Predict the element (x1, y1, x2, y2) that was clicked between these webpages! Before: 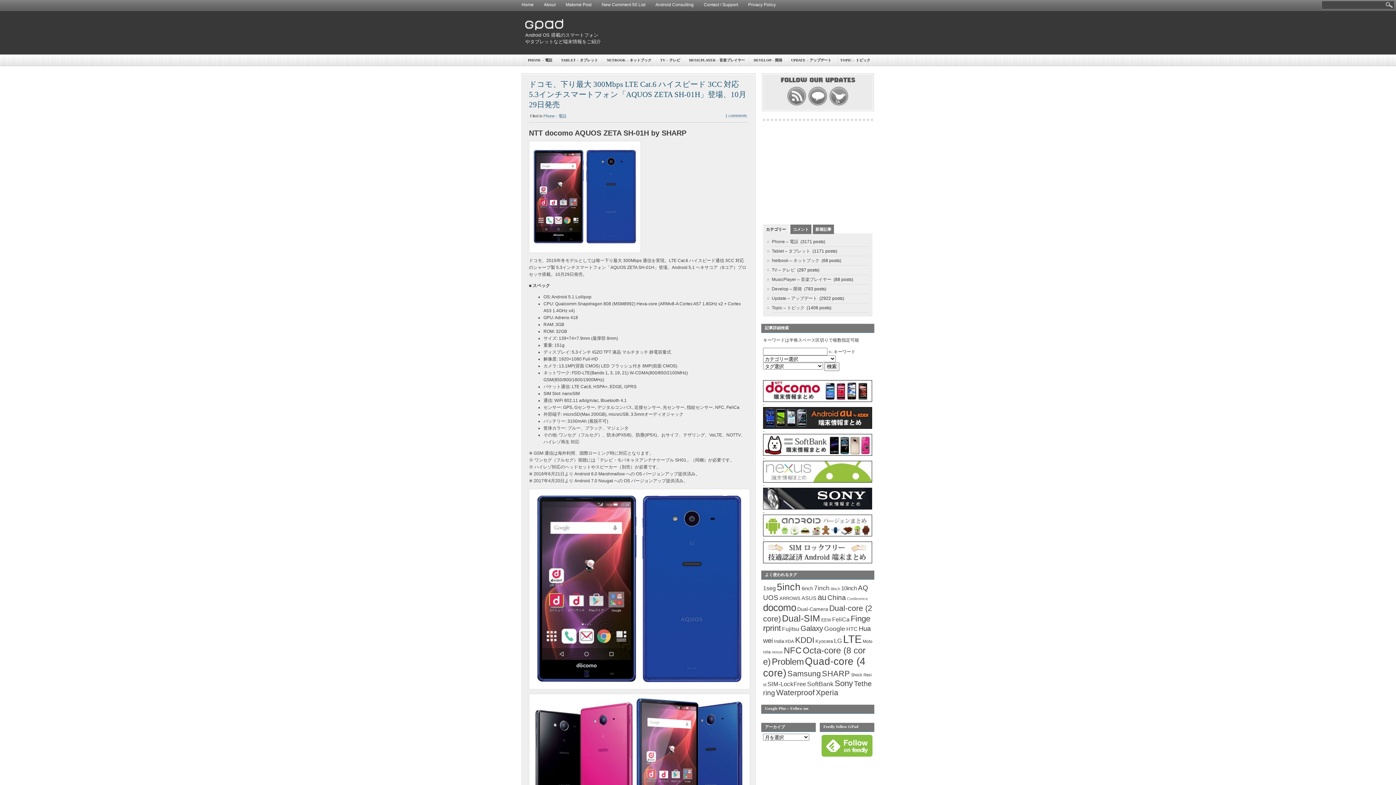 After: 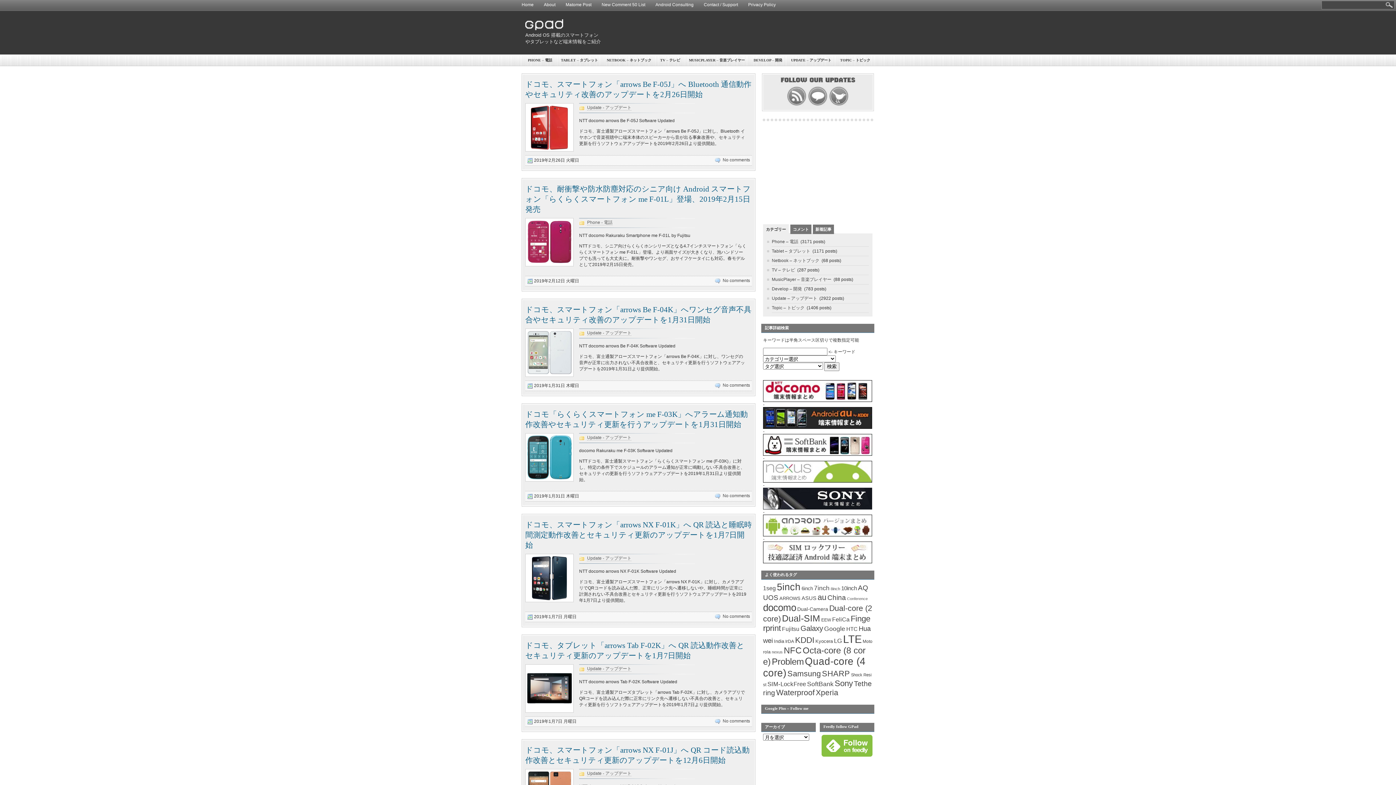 Action: label: Fujitsu bbox: (782, 626, 799, 632)